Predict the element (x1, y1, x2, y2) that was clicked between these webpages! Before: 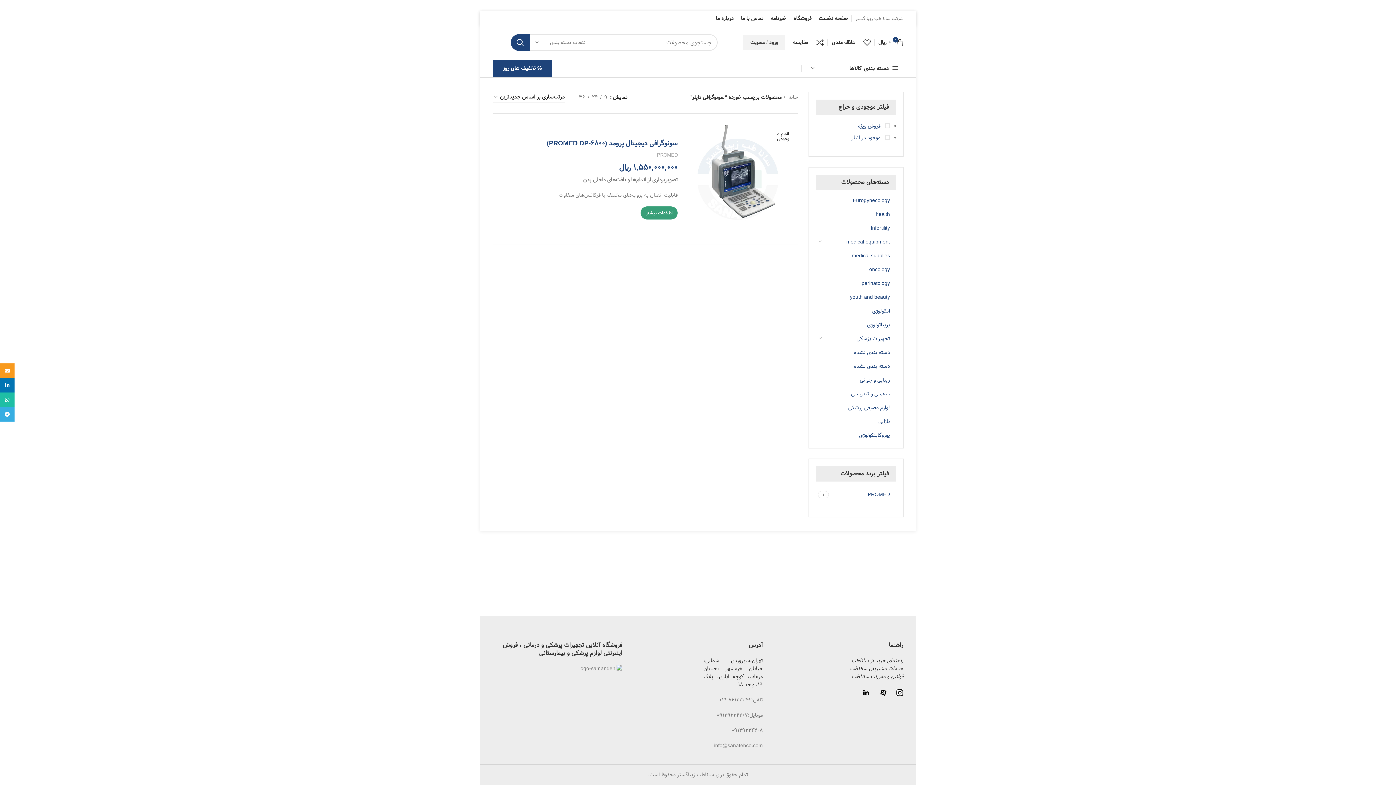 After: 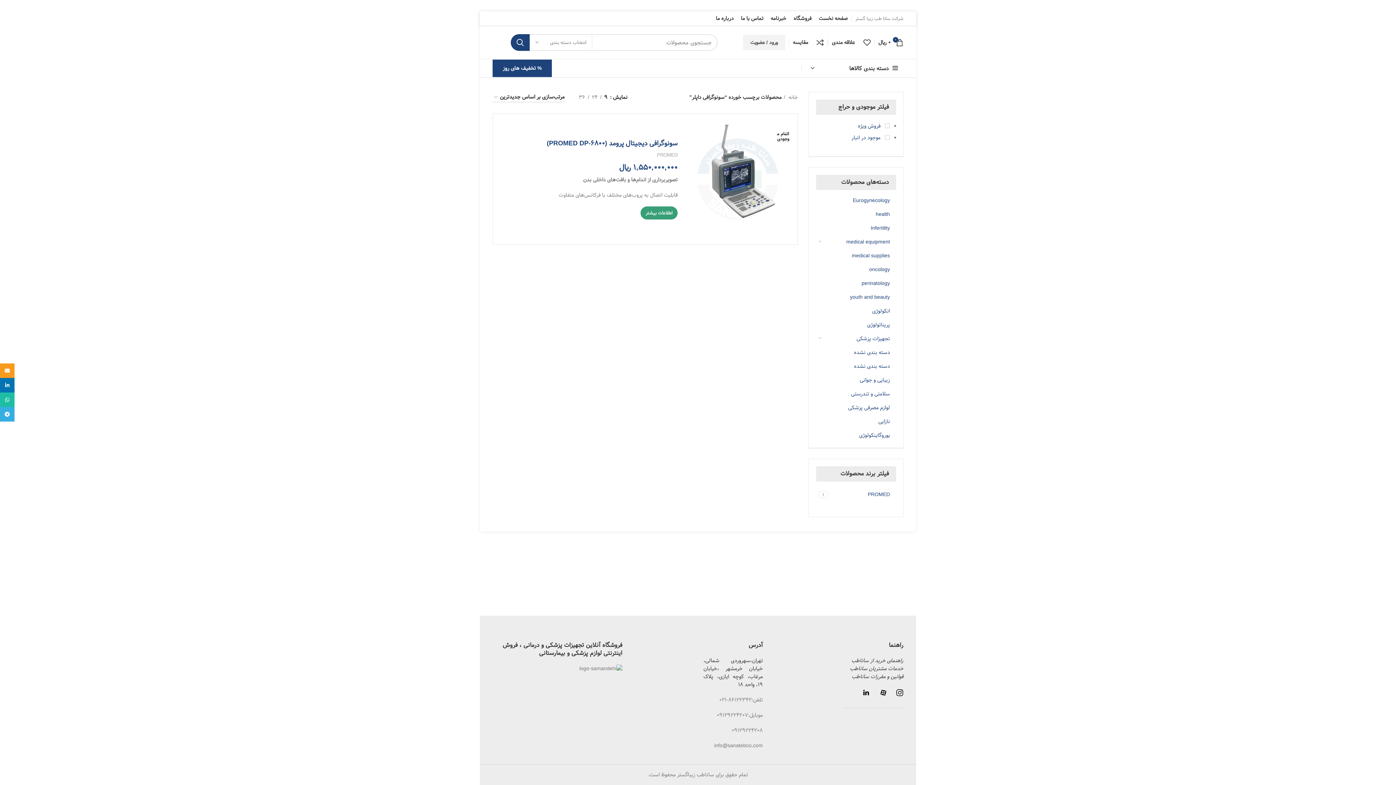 Action: bbox: (601, 93, 610, 101) label: 9